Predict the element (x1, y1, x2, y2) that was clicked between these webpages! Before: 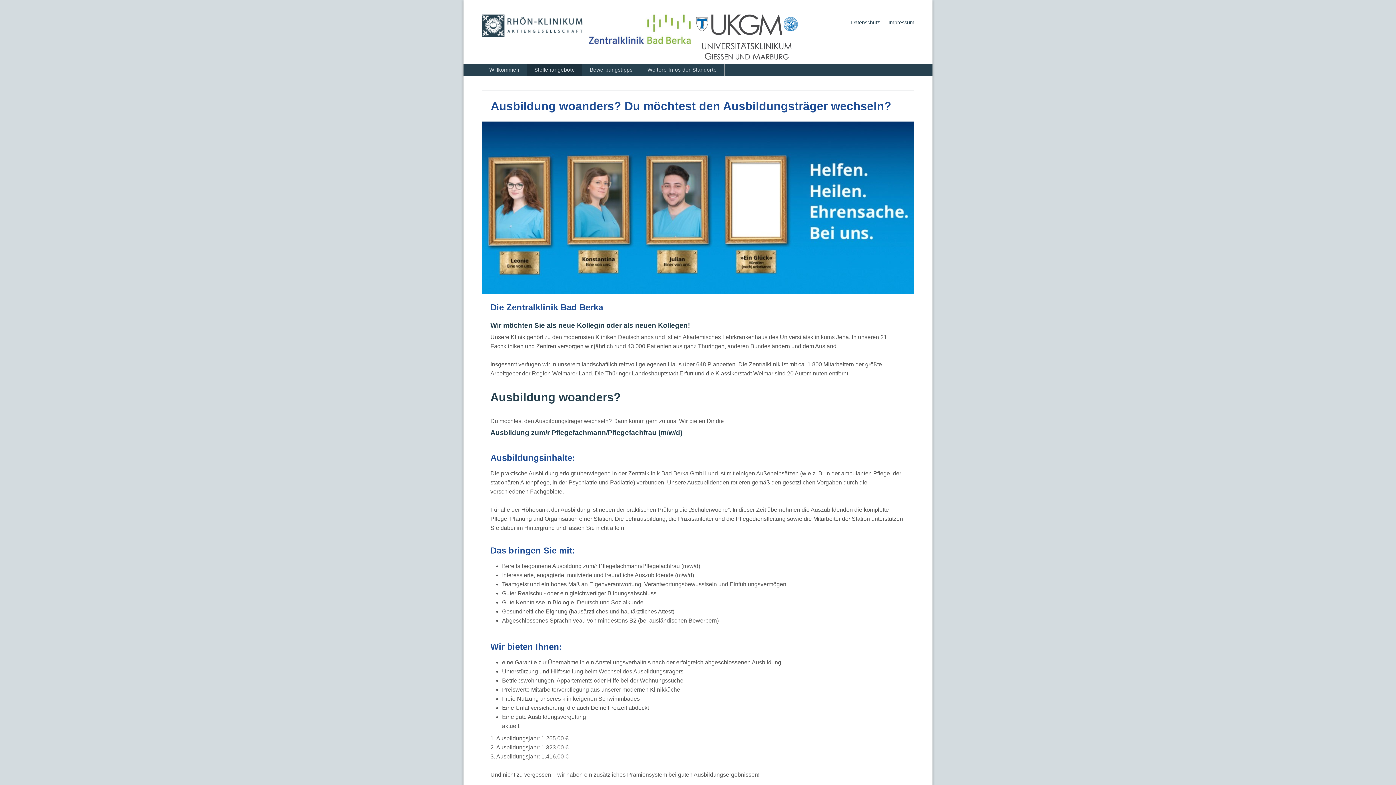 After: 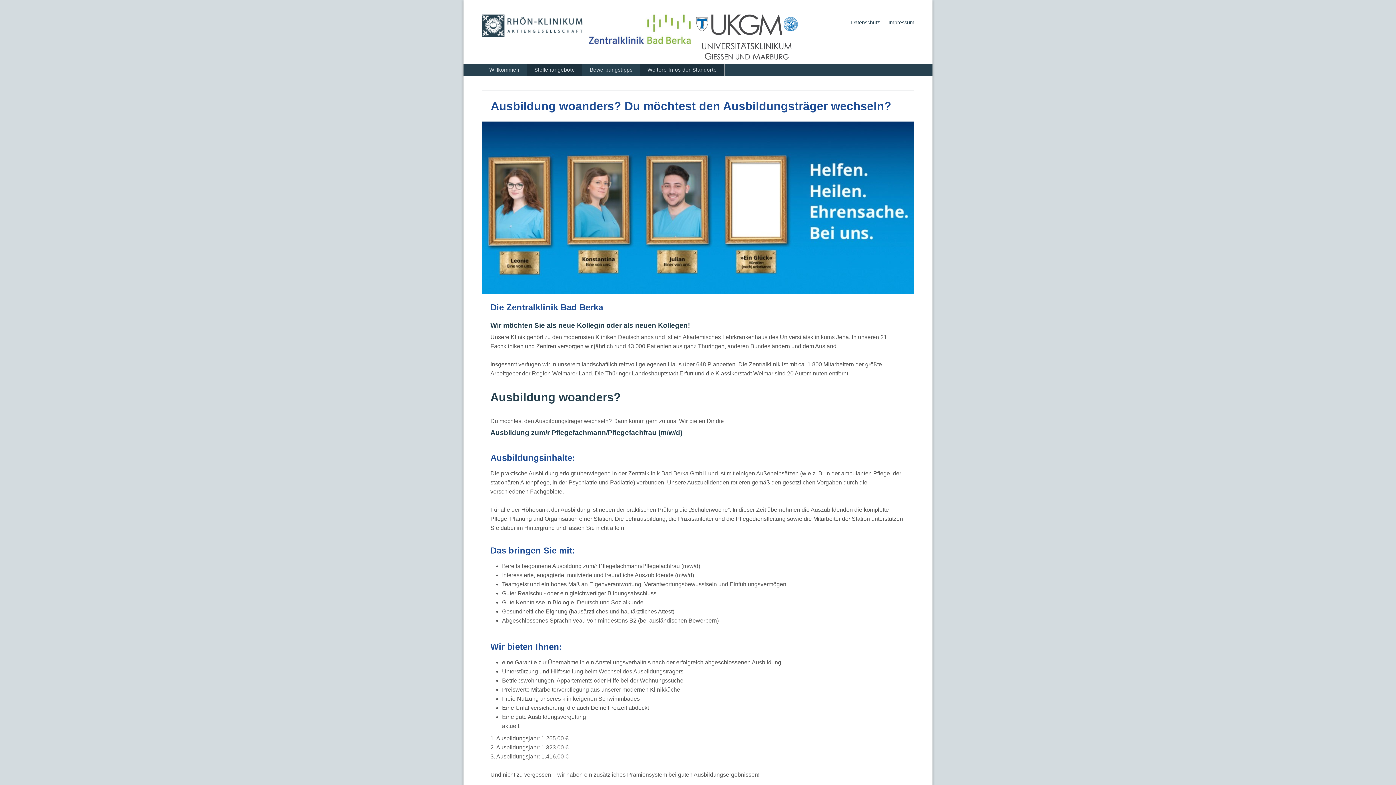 Action: bbox: (647, 65, 716, 74) label: Weitere Infos der Standorte